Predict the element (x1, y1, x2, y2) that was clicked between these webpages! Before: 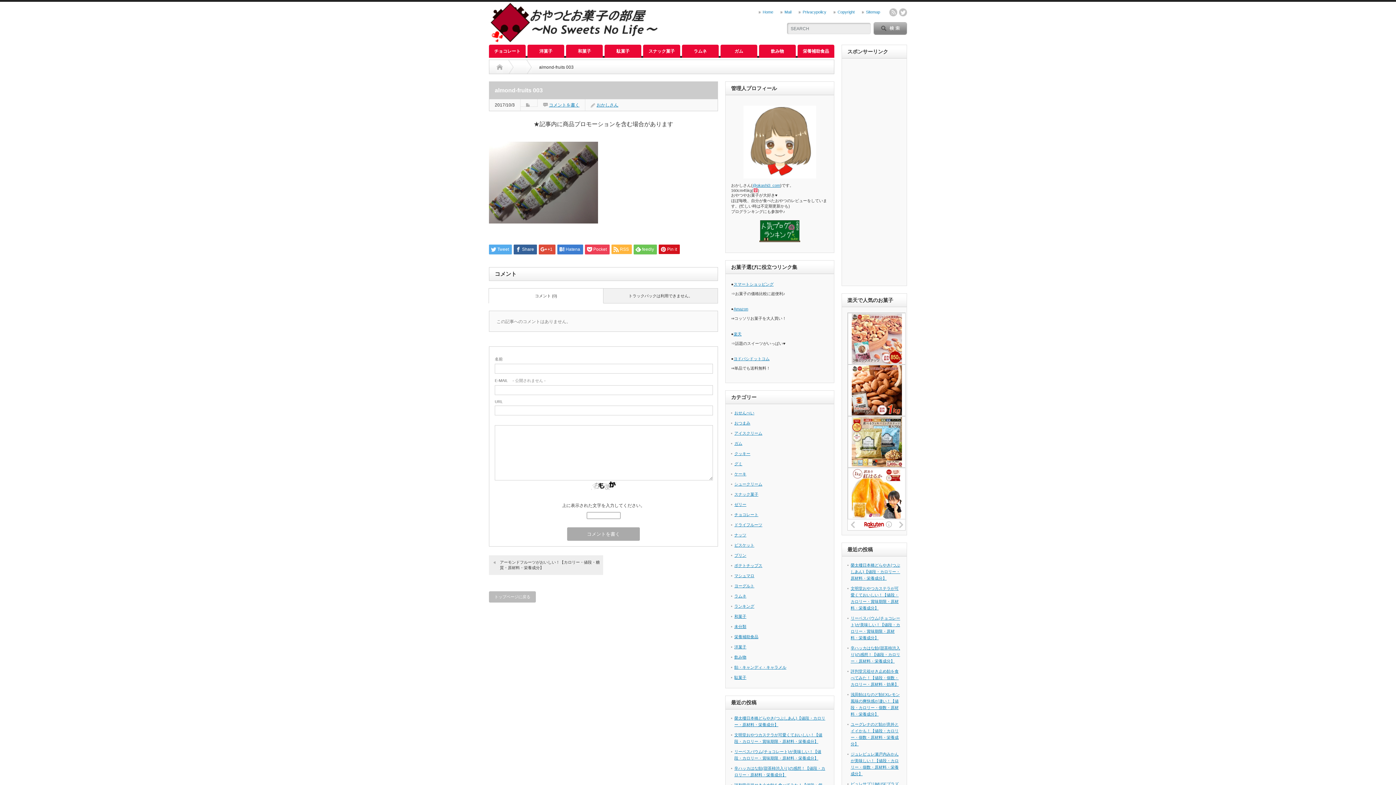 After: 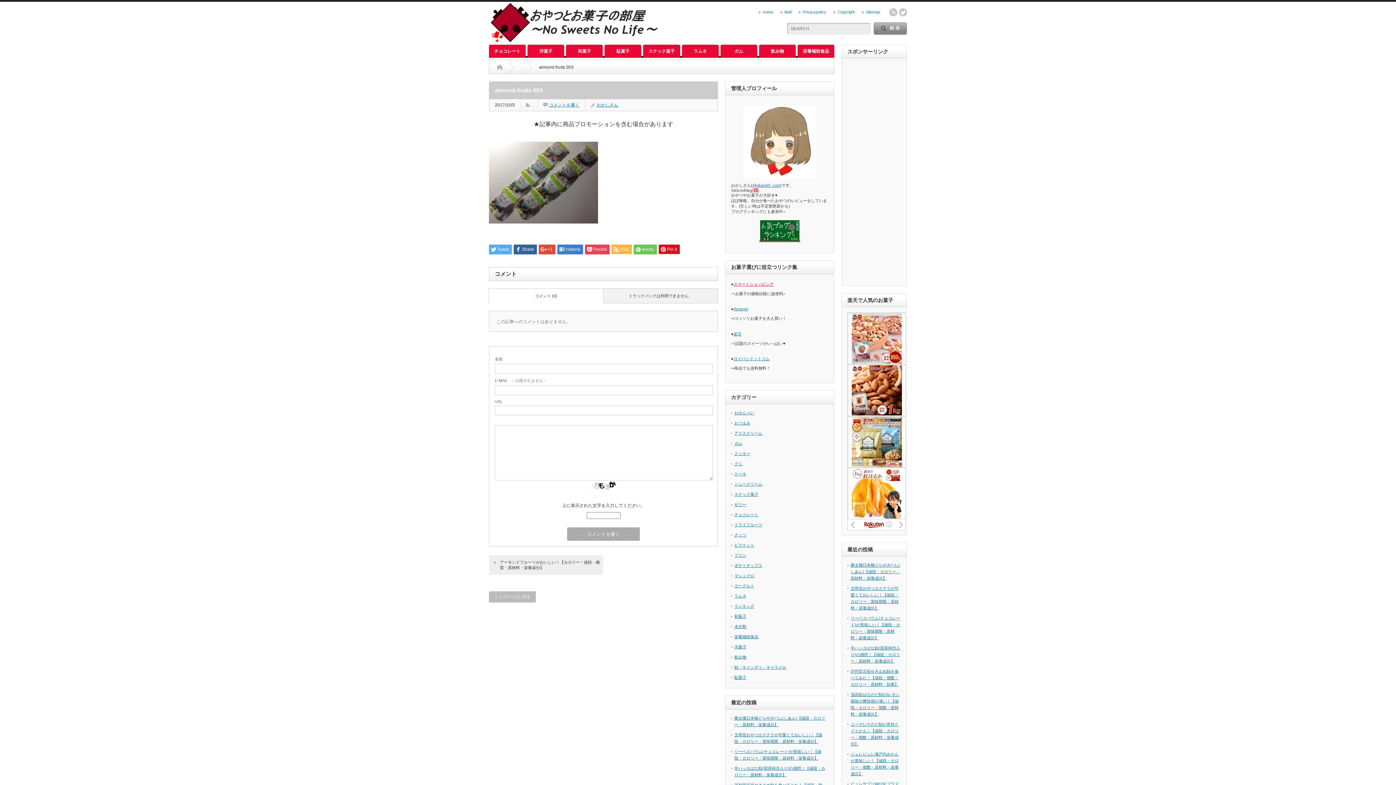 Action: bbox: (733, 282, 773, 286) label: スマートショッピング